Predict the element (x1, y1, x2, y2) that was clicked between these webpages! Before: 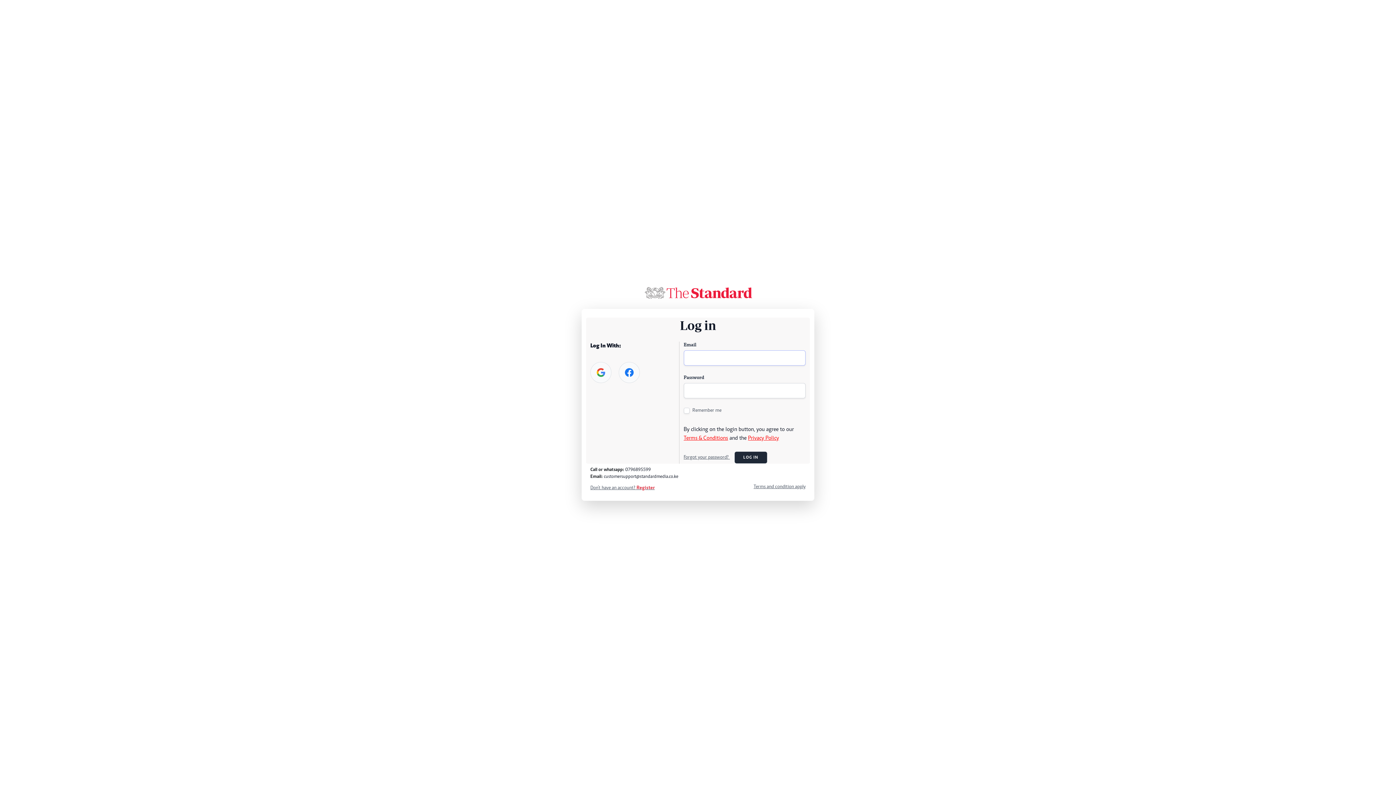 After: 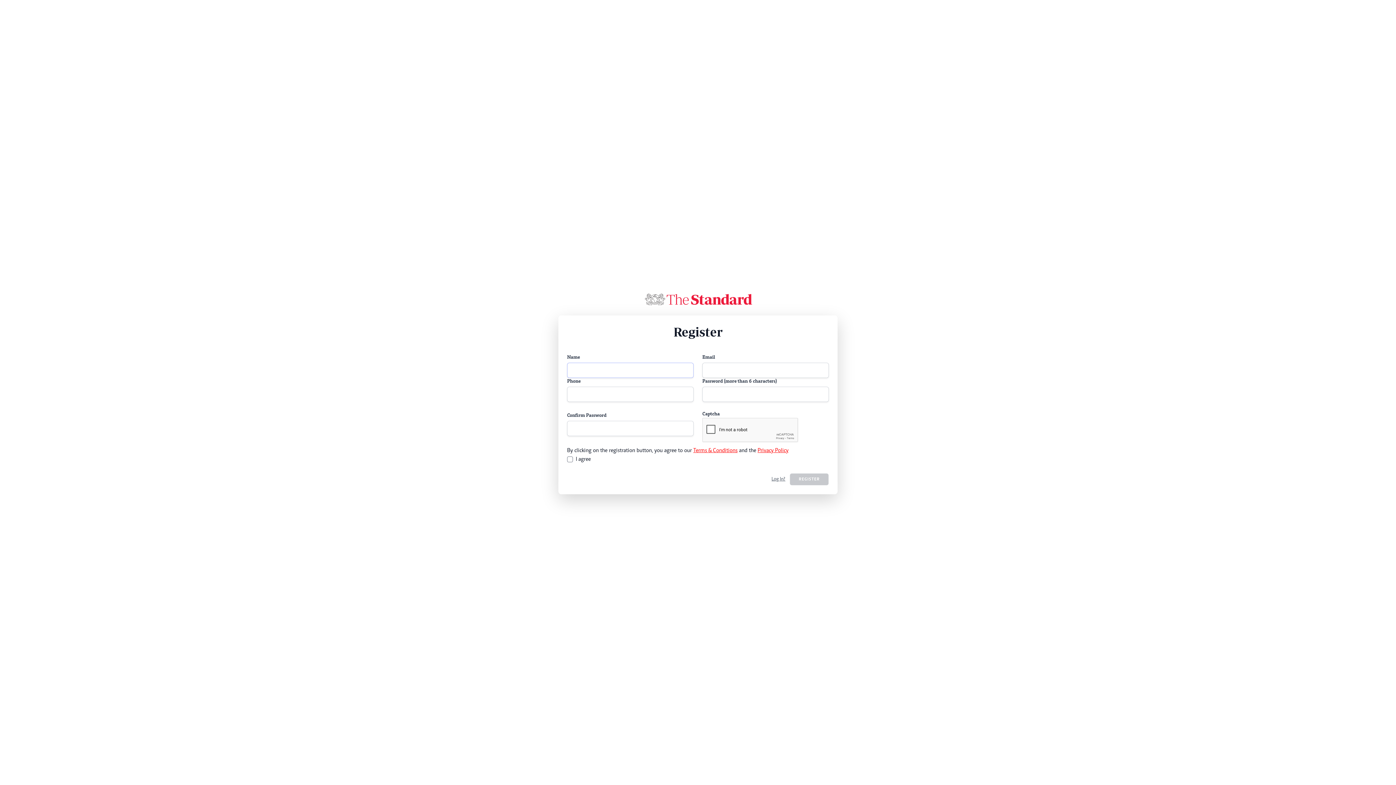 Action: label: Don't have an account? Register bbox: (590, 485, 654, 491)